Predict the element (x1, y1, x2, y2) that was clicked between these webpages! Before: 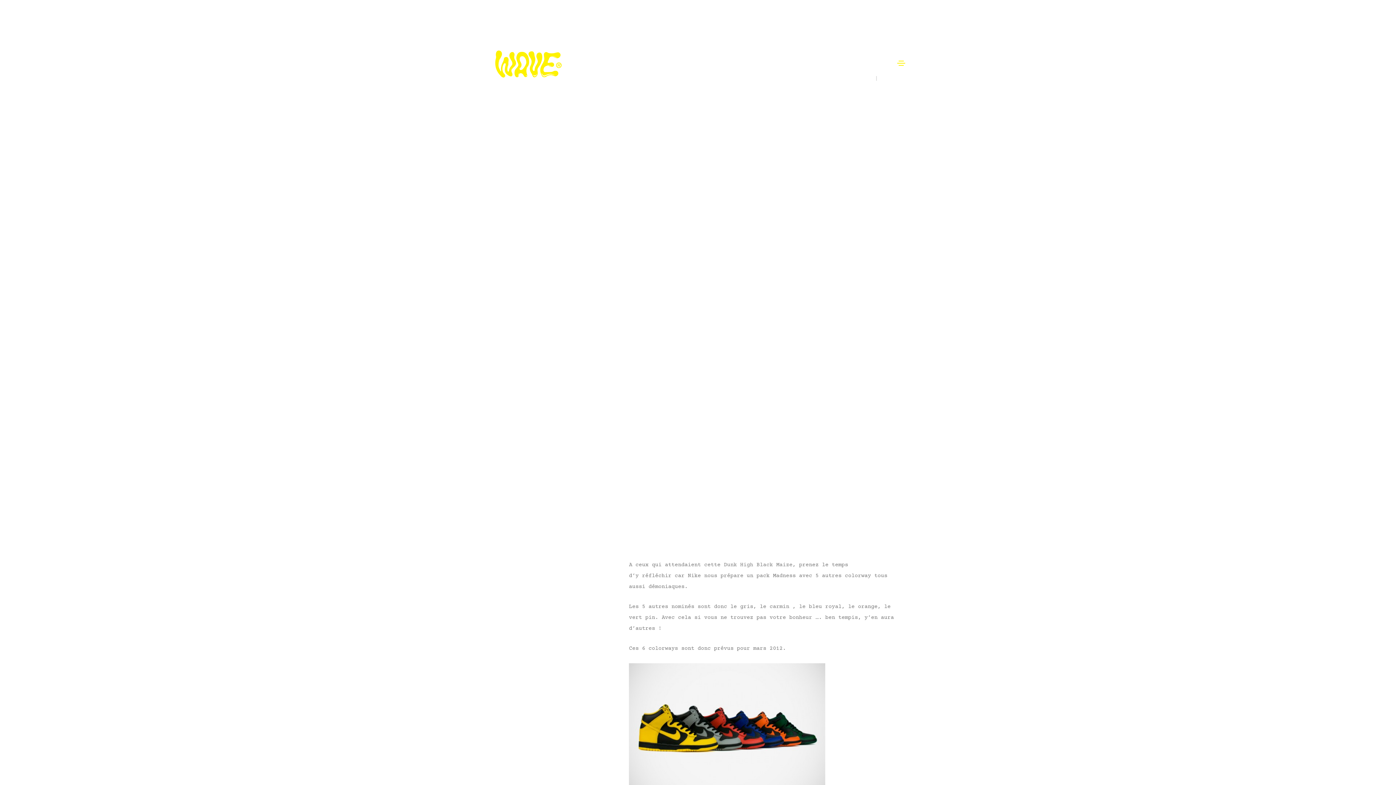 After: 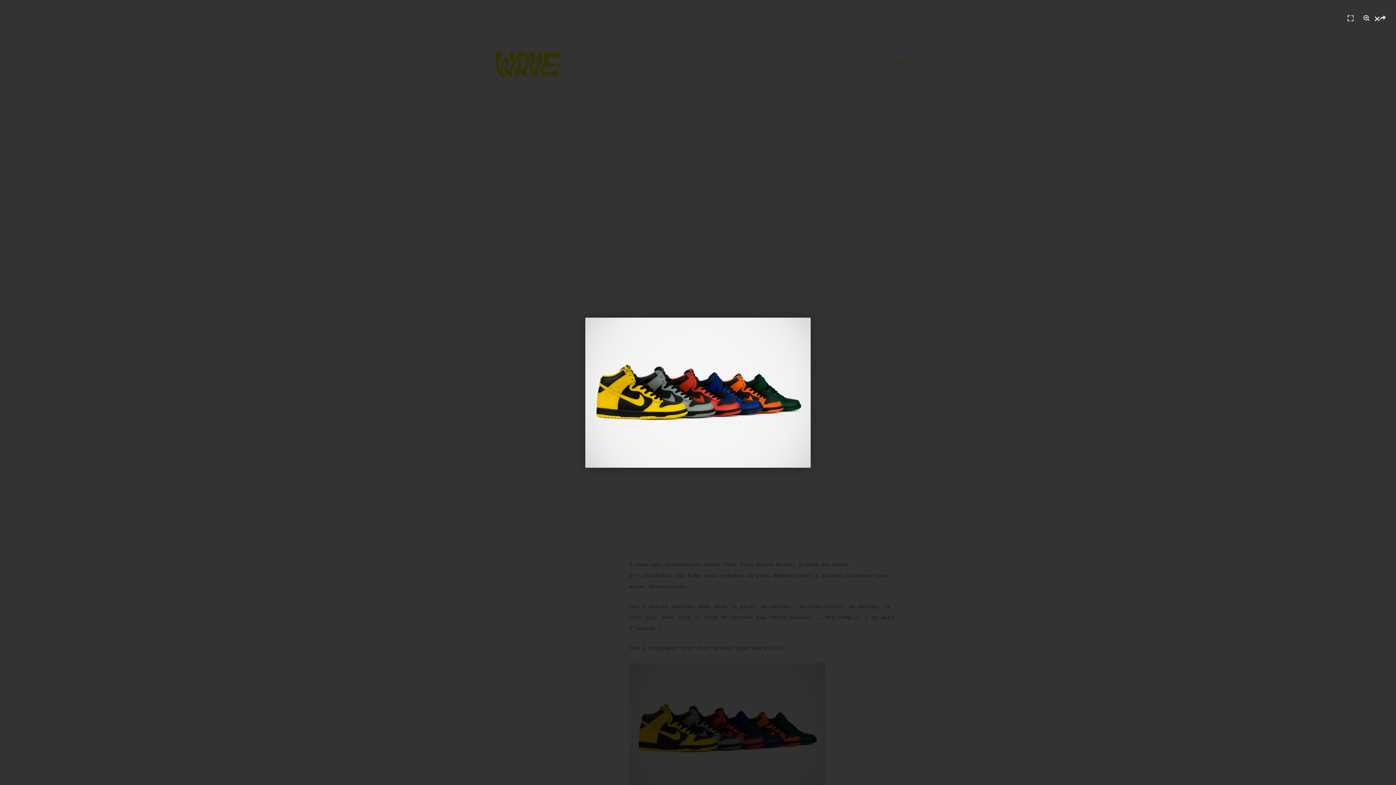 Action: bbox: (629, 725, 825, 731)